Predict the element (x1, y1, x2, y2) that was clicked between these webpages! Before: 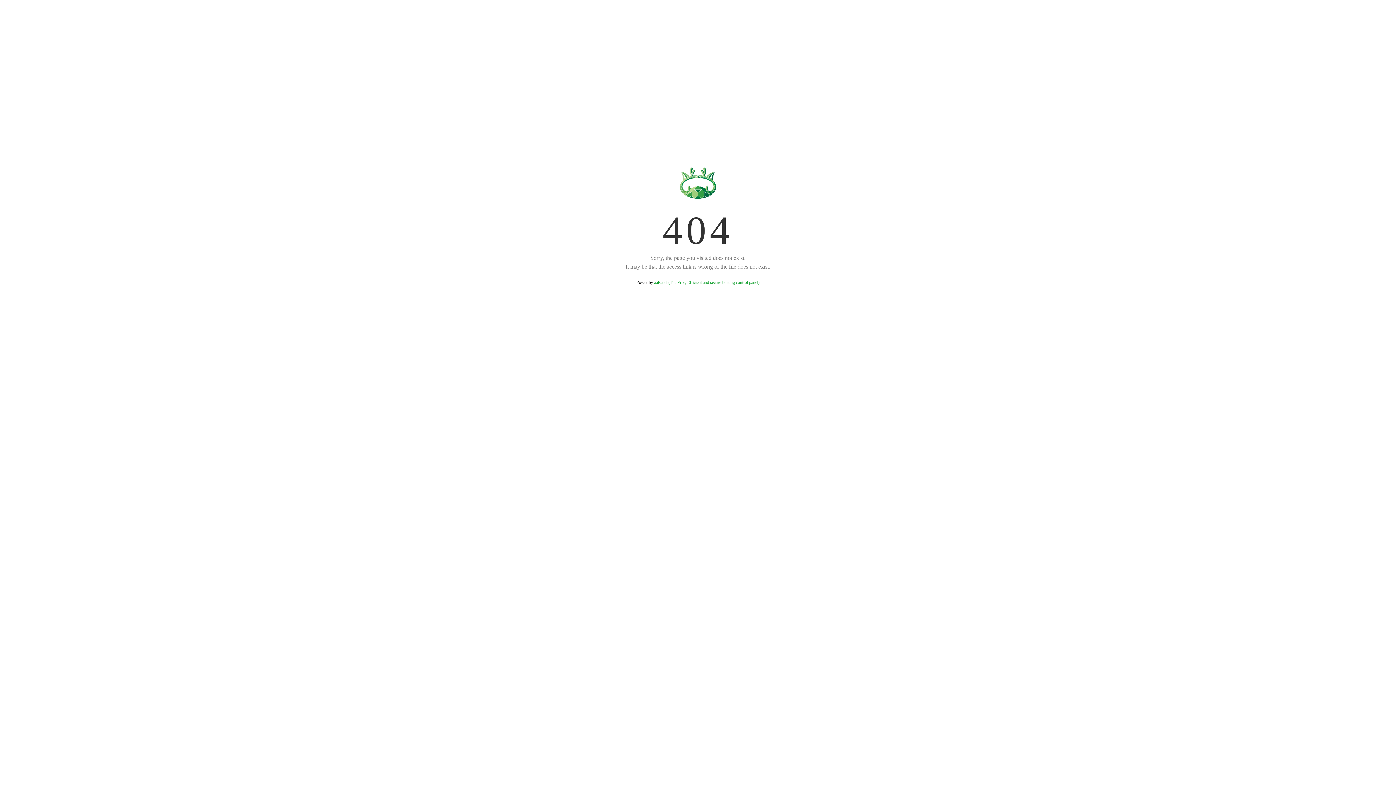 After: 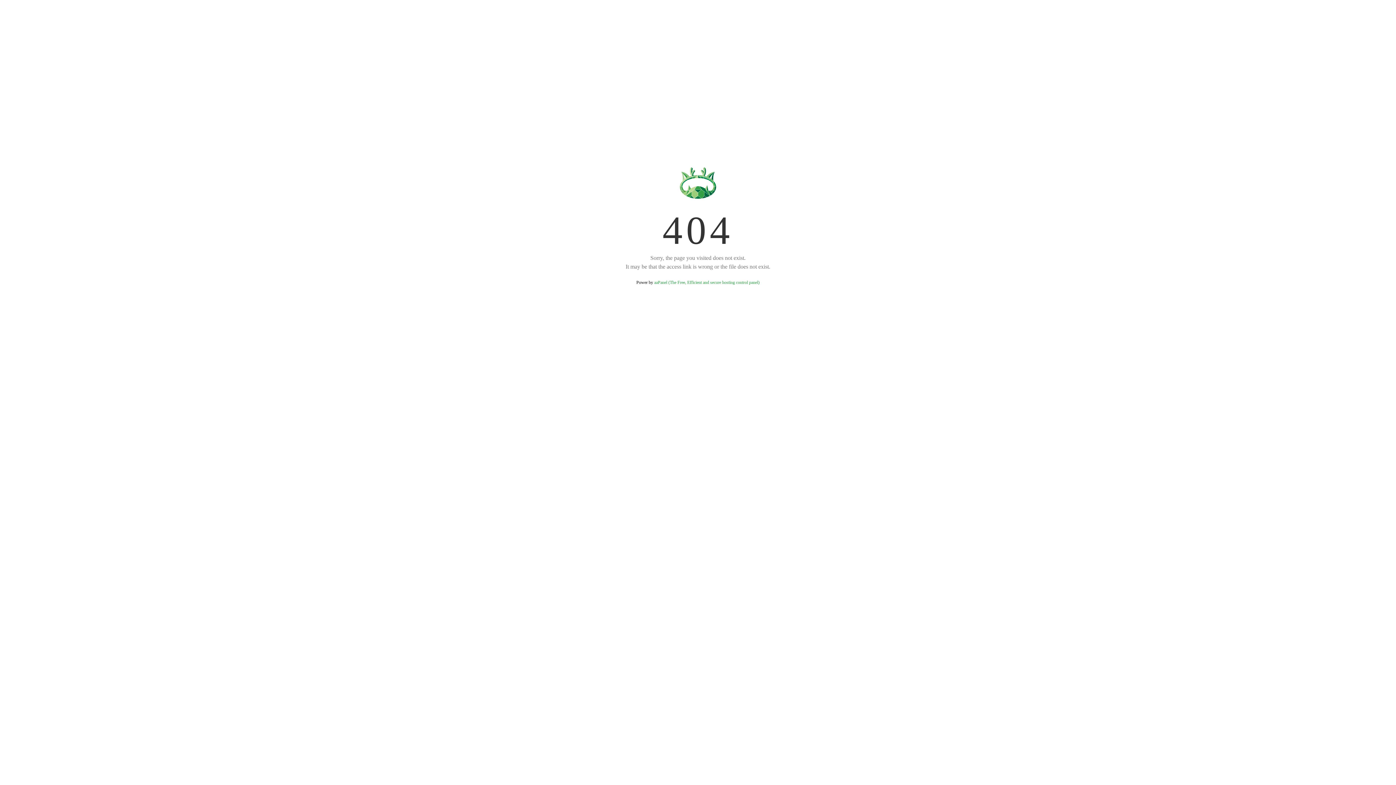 Action: bbox: (654, 280, 759, 285) label: aaPanel (The Free, Efficient and secure hosting control panel)